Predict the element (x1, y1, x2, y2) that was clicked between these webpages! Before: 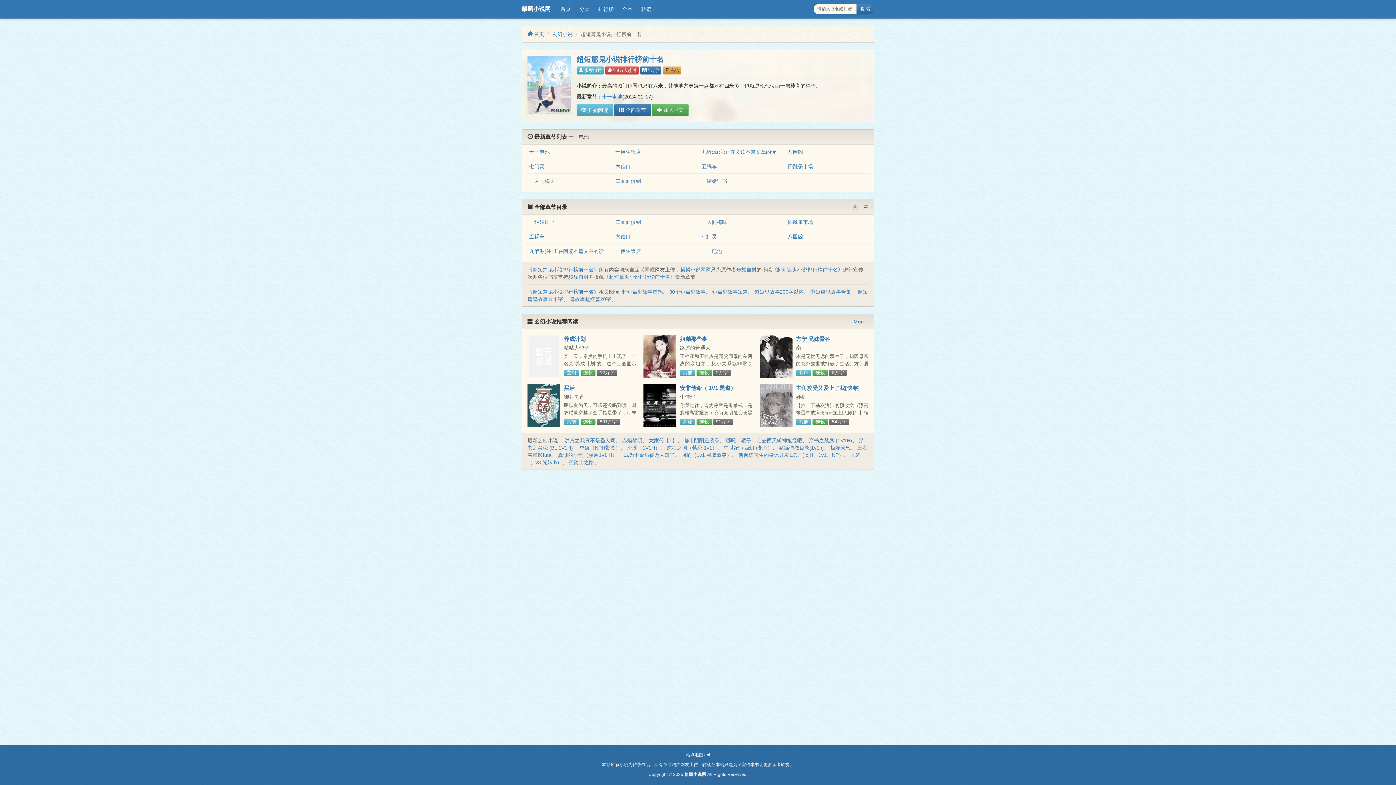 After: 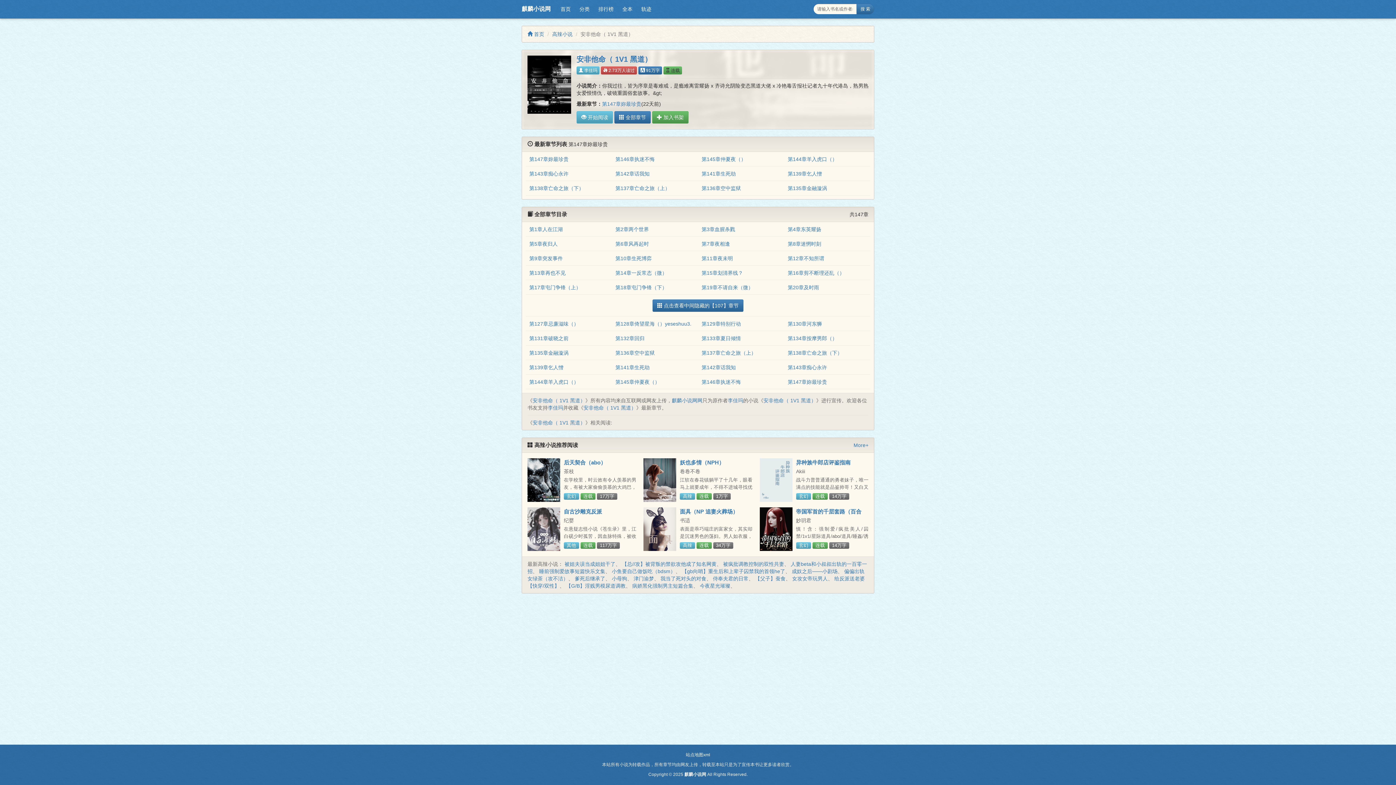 Action: label: 安非他命（ 1V1 黑道） bbox: (680, 385, 736, 391)